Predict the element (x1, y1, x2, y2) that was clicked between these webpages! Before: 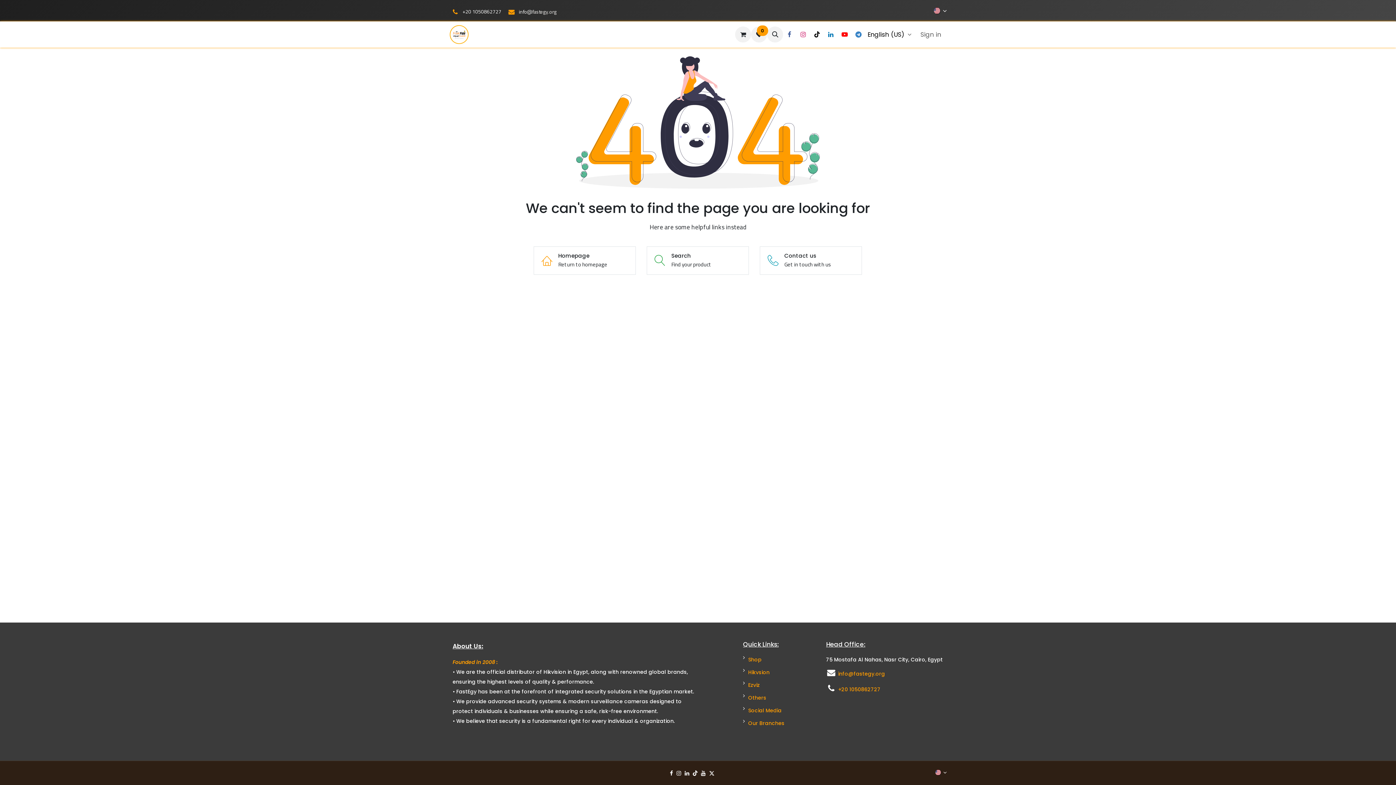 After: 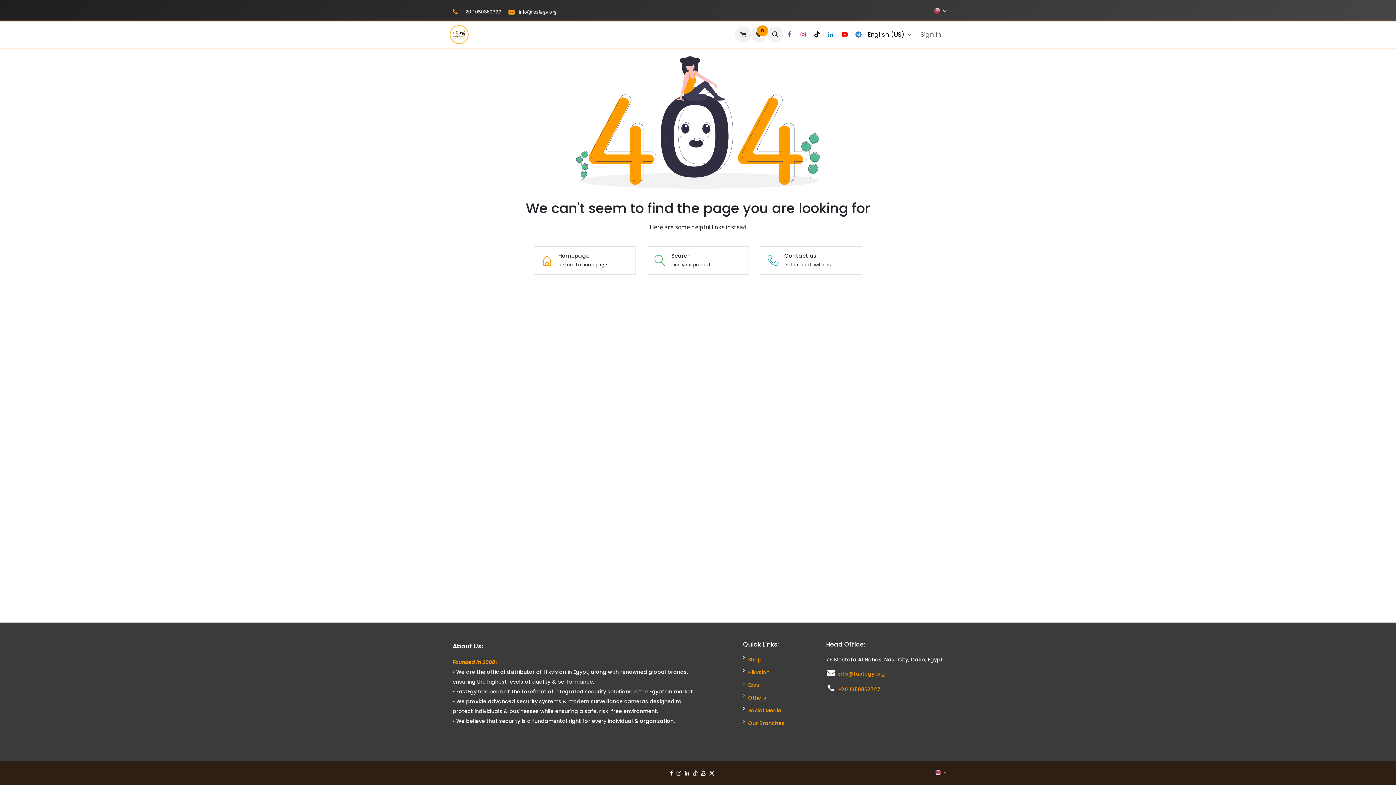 Action: label: TikTok bbox: (693, 770, 697, 776)